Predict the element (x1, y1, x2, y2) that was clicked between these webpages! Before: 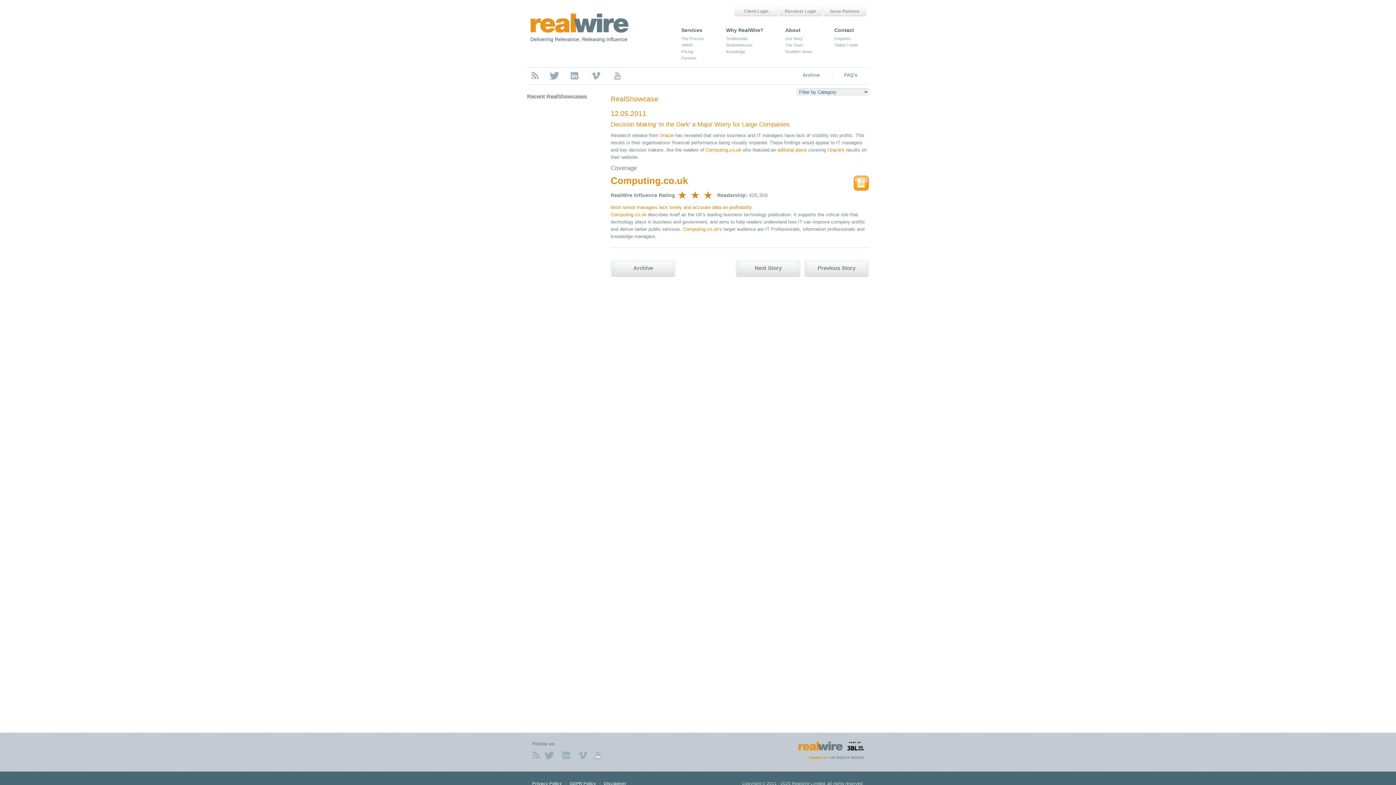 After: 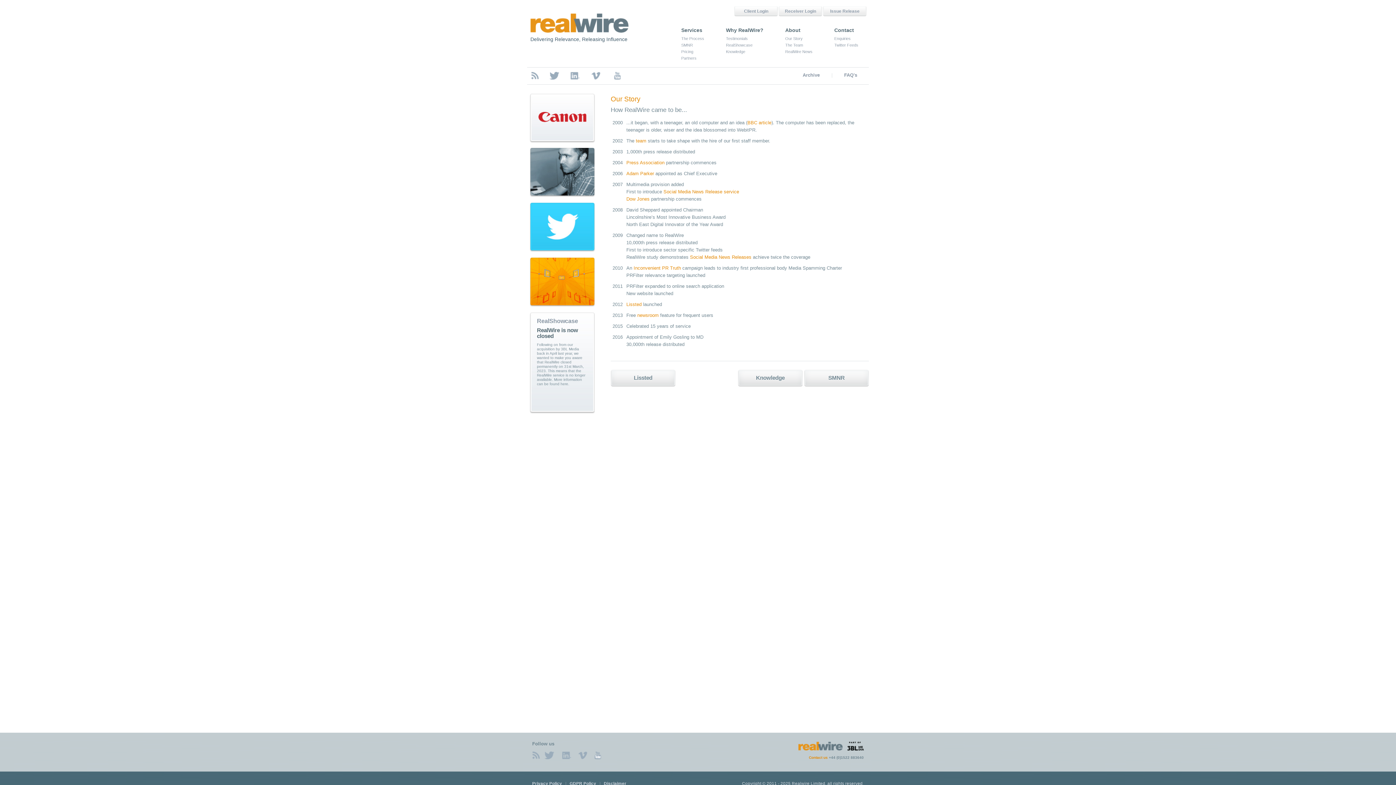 Action: bbox: (785, 36, 802, 40) label: Our Story